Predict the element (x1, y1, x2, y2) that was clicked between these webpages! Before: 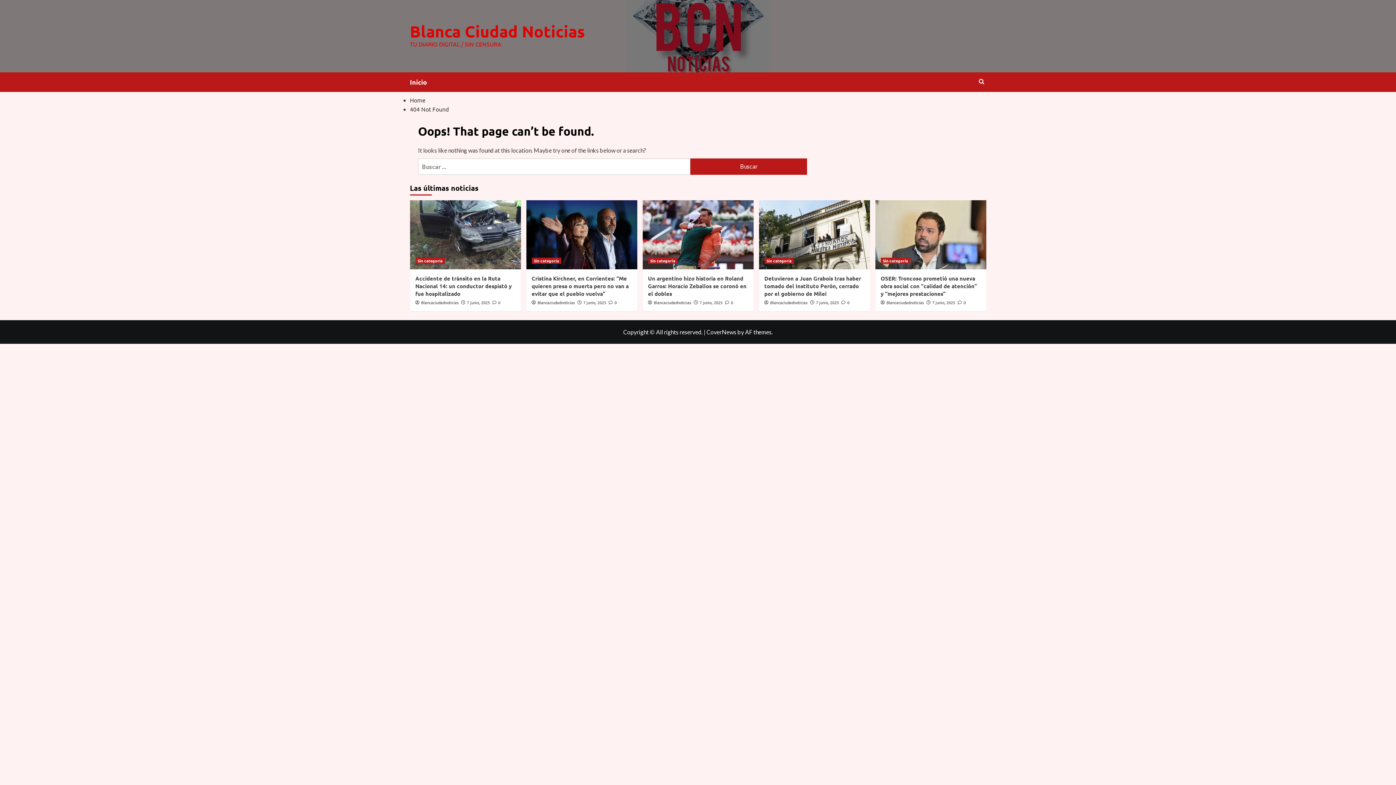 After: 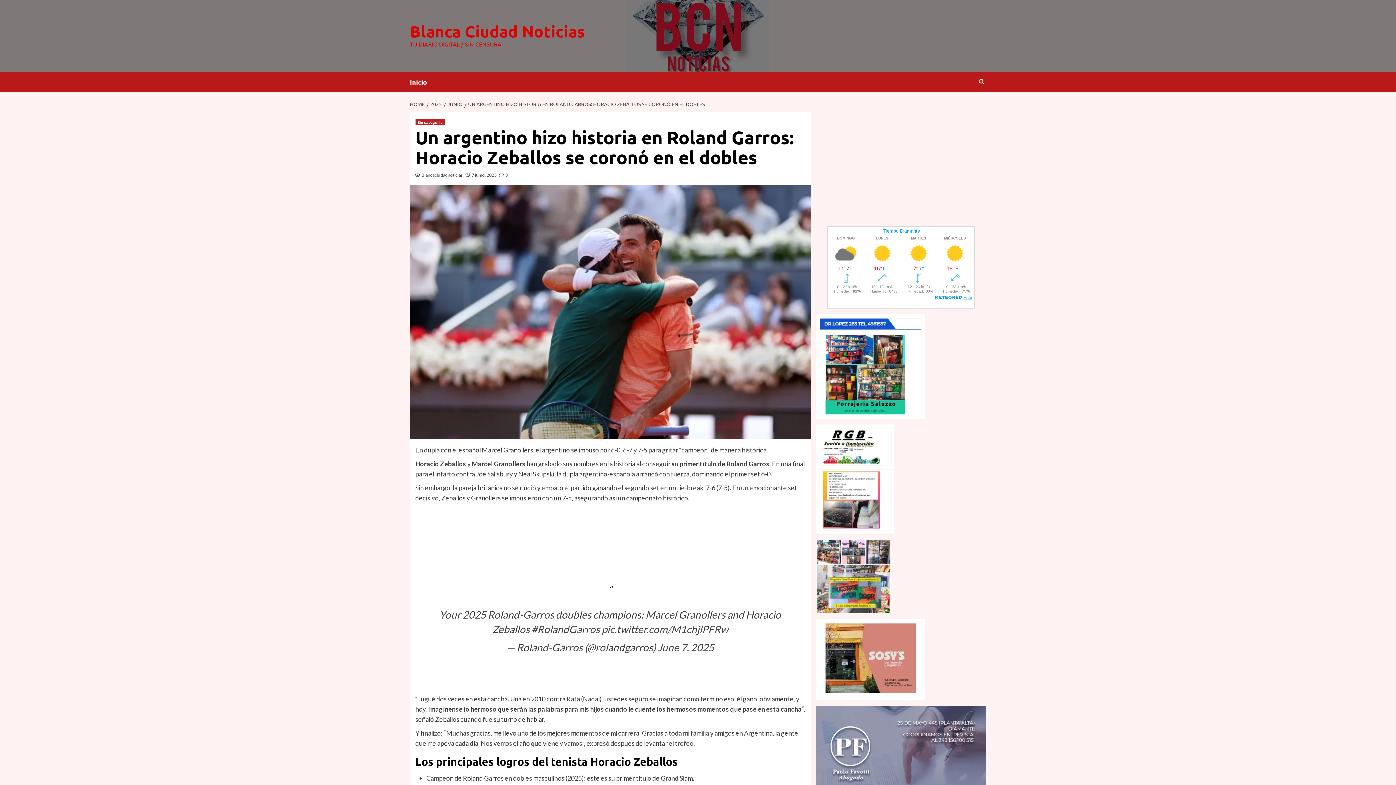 Action: label: Un argentino hizo historia en Roland Garros: Horacio Zeballos se coronó en el dobles bbox: (642, 200, 753, 269)